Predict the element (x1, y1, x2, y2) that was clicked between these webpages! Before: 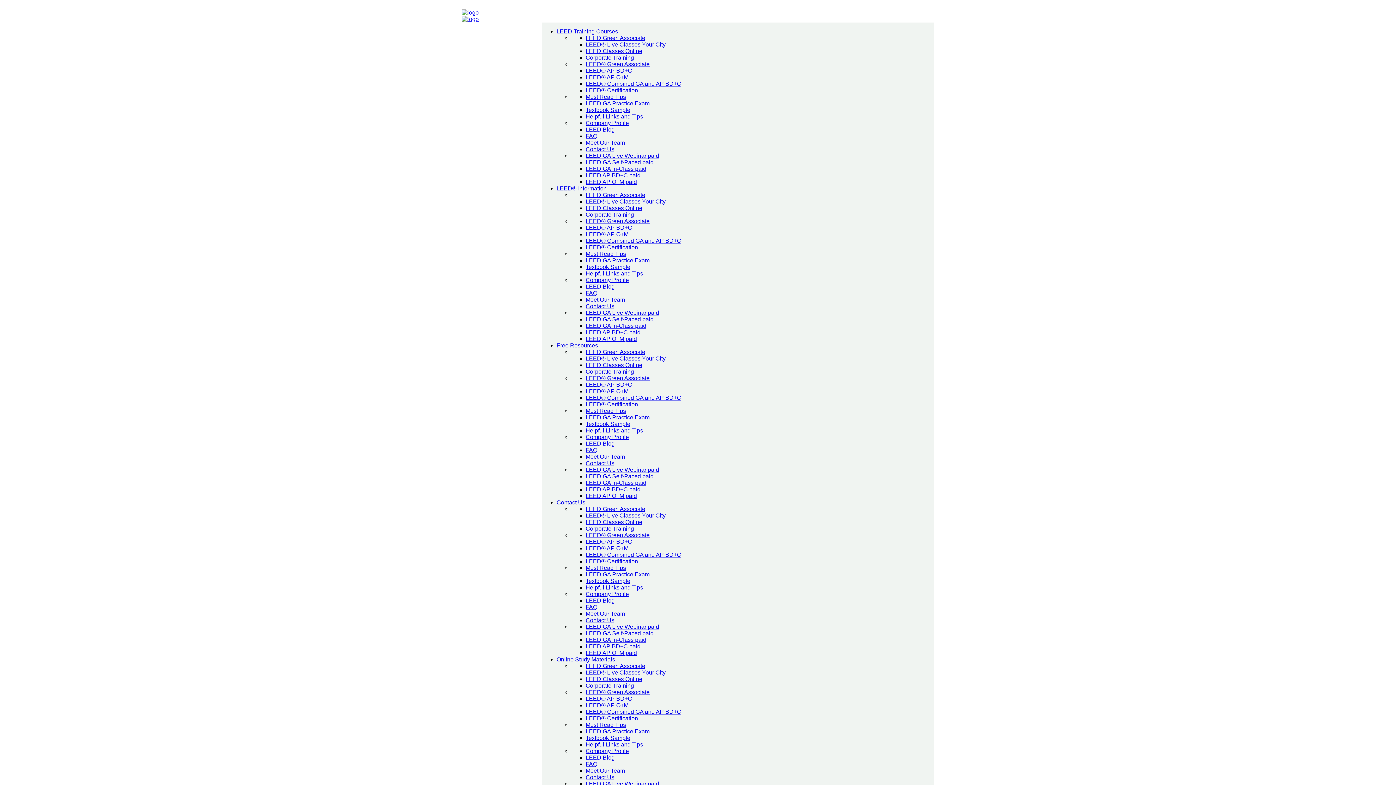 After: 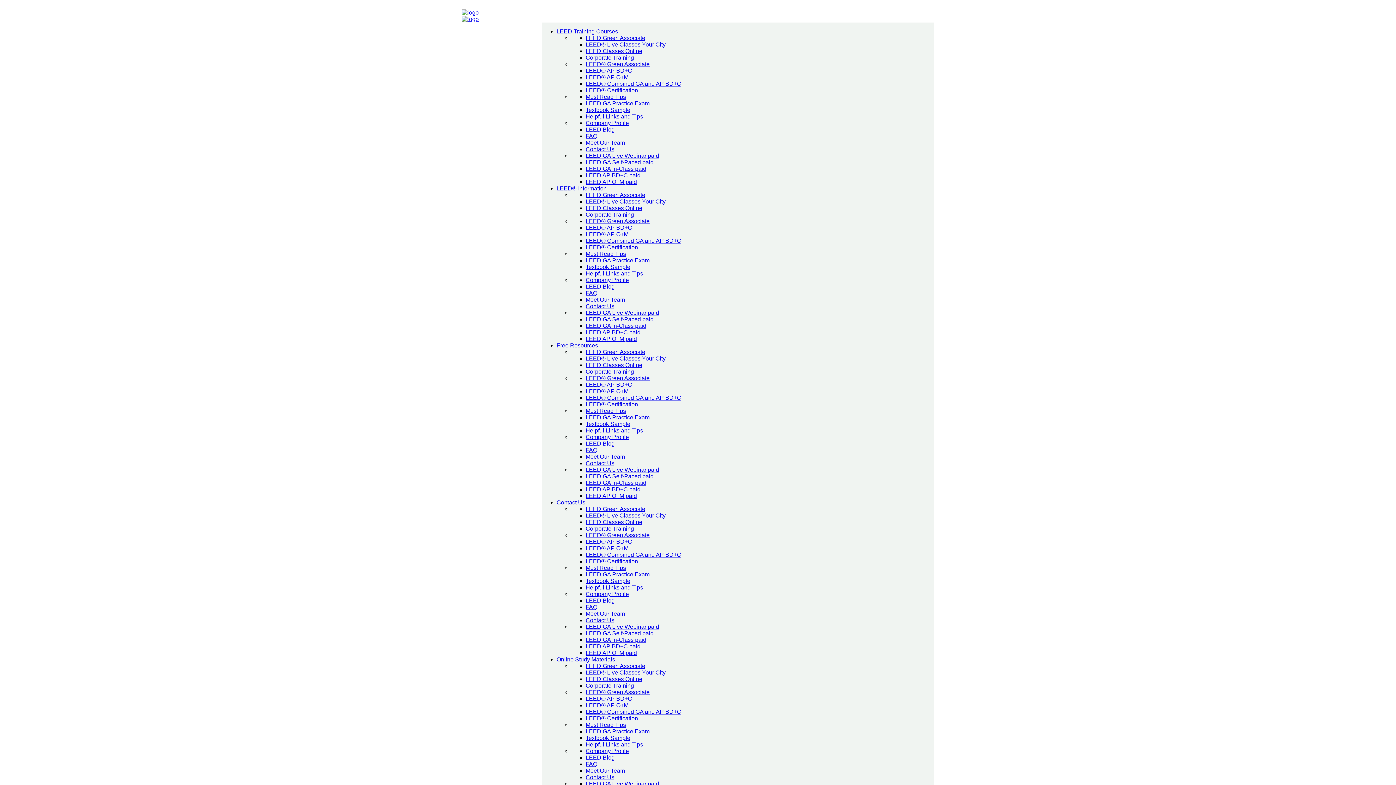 Action: bbox: (585, 322, 646, 329) label: LEED GA In-Class paid